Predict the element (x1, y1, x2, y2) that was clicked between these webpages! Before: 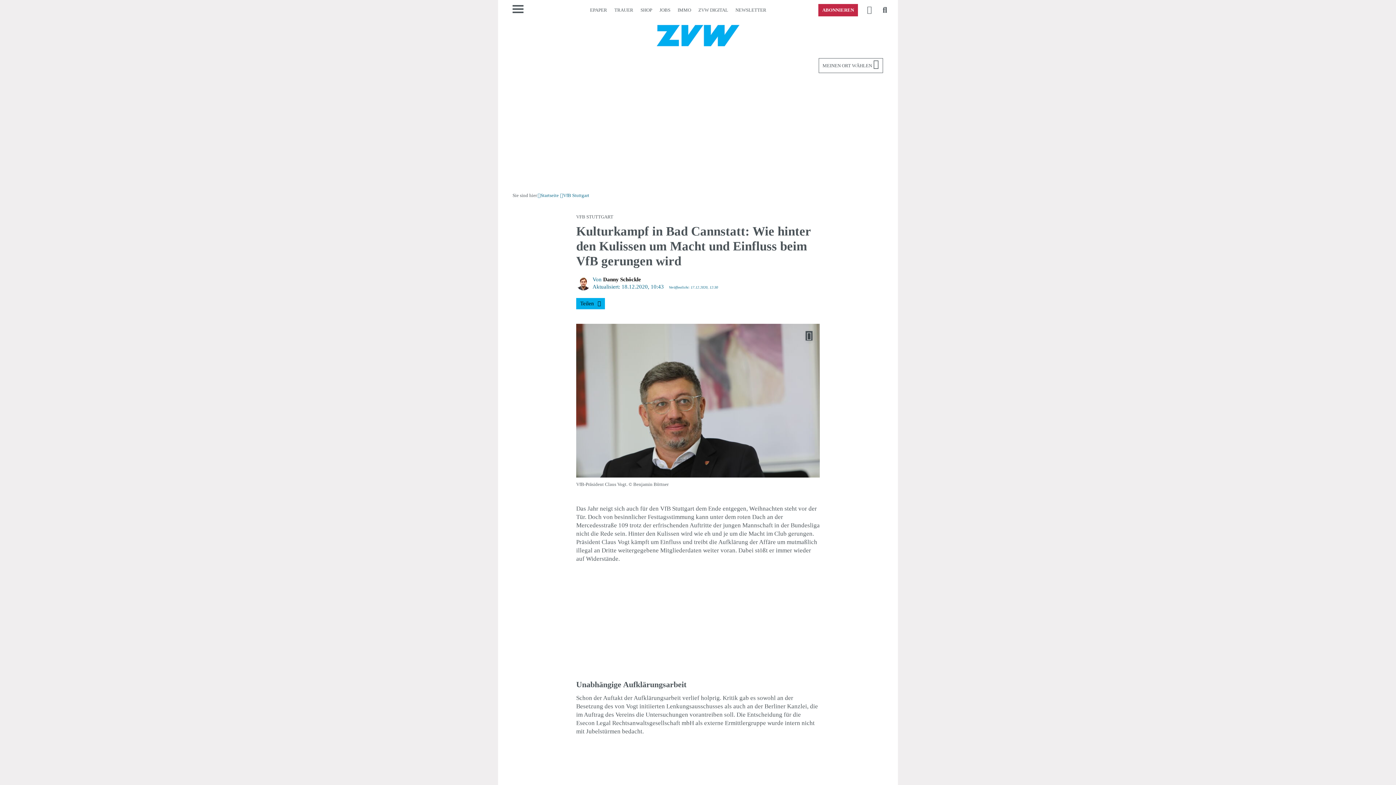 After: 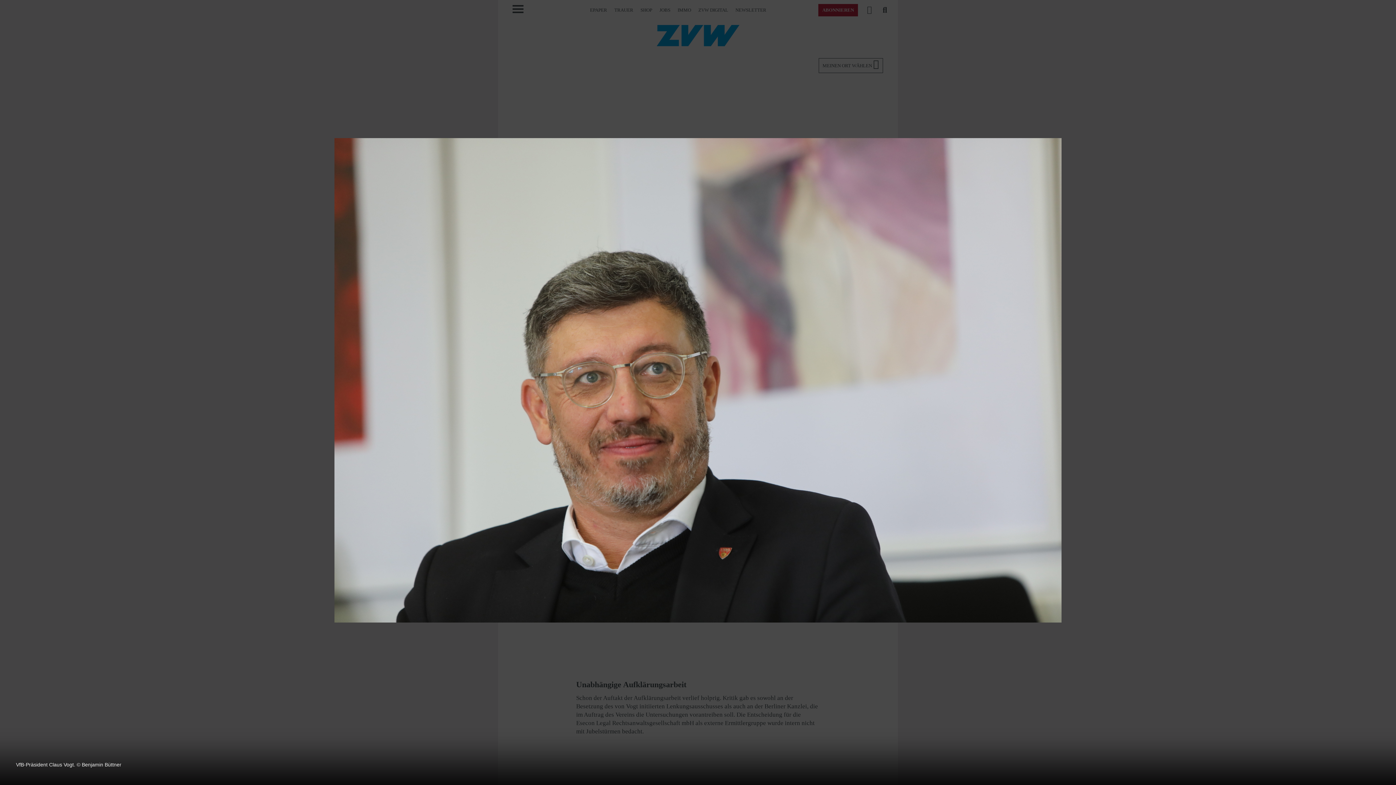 Action: bbox: (805, 331, 812, 340)